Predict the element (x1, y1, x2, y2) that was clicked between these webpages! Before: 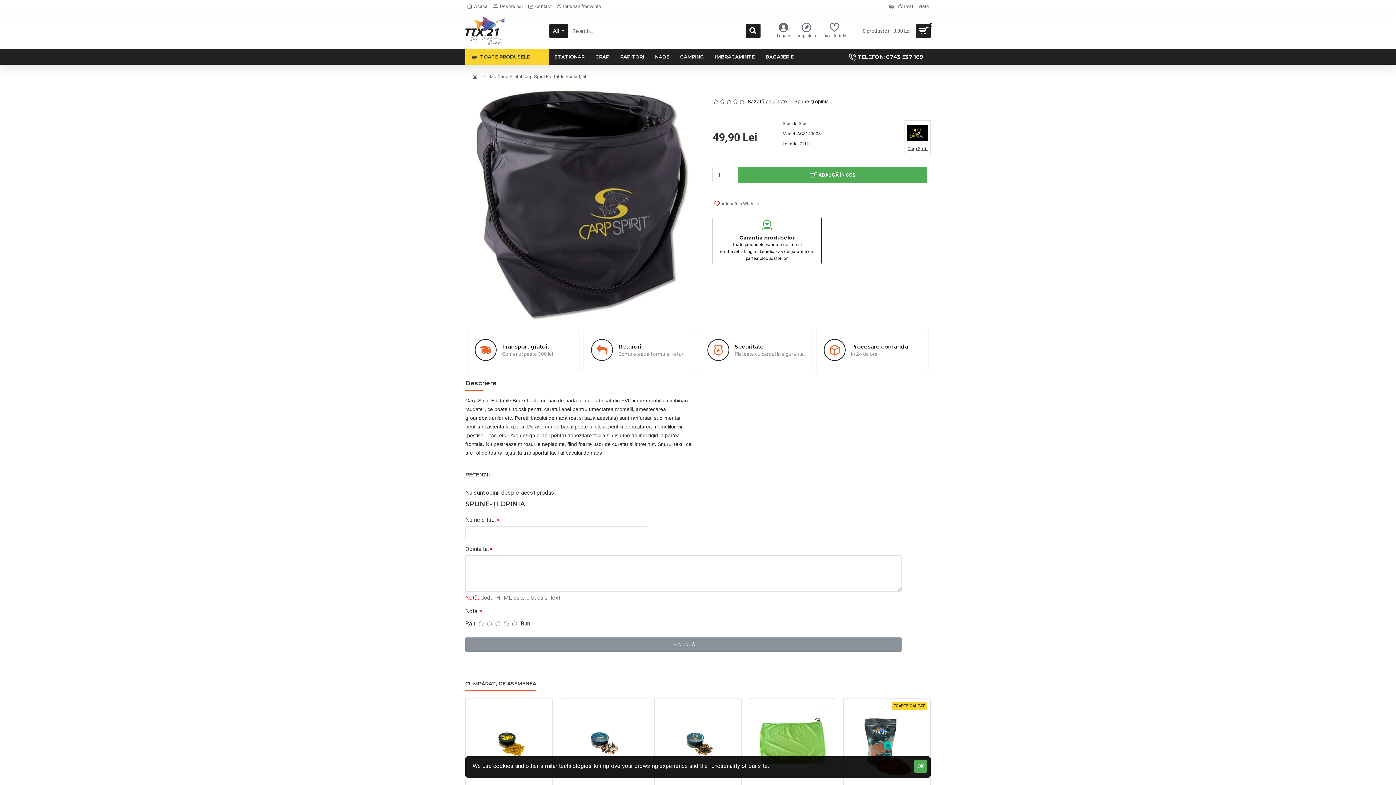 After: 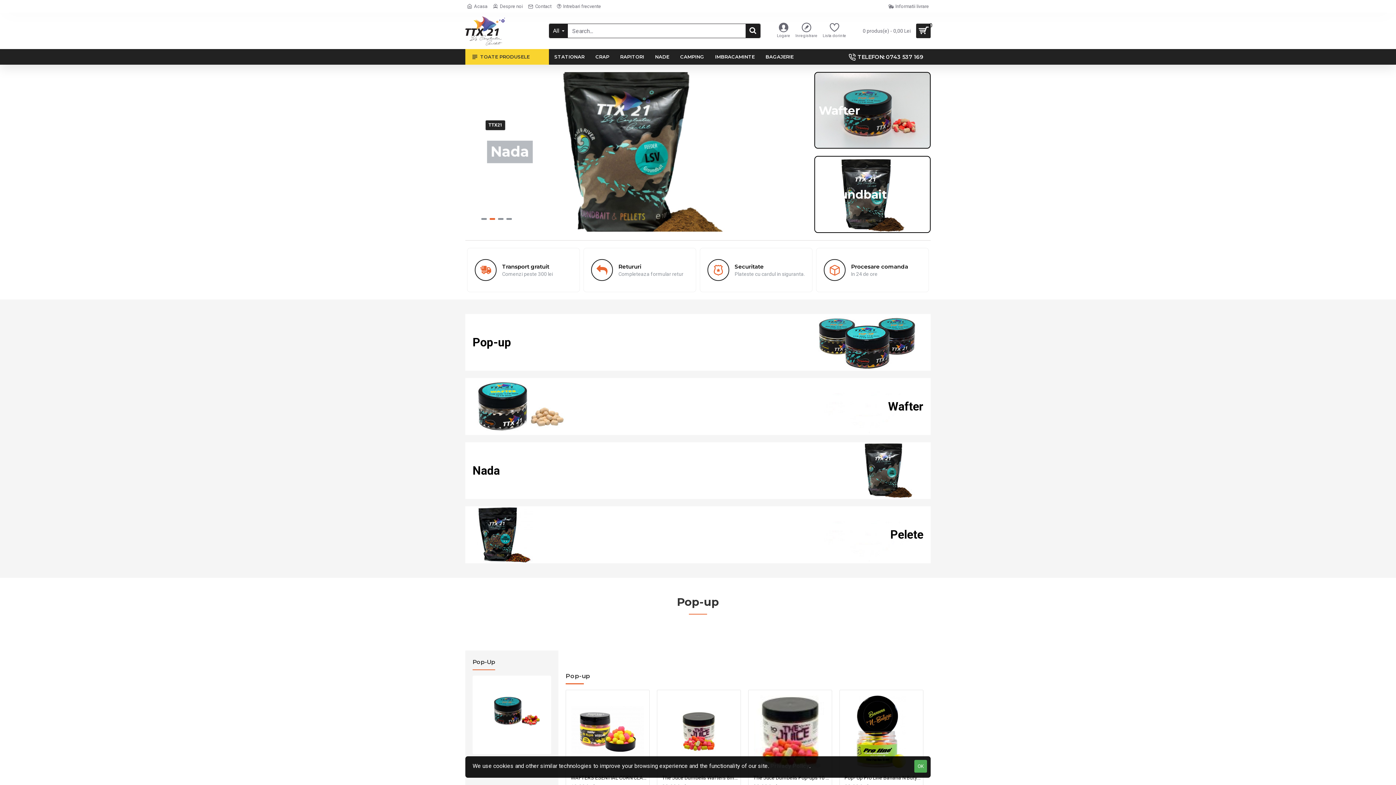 Action: bbox: (472, 73, 477, 80)